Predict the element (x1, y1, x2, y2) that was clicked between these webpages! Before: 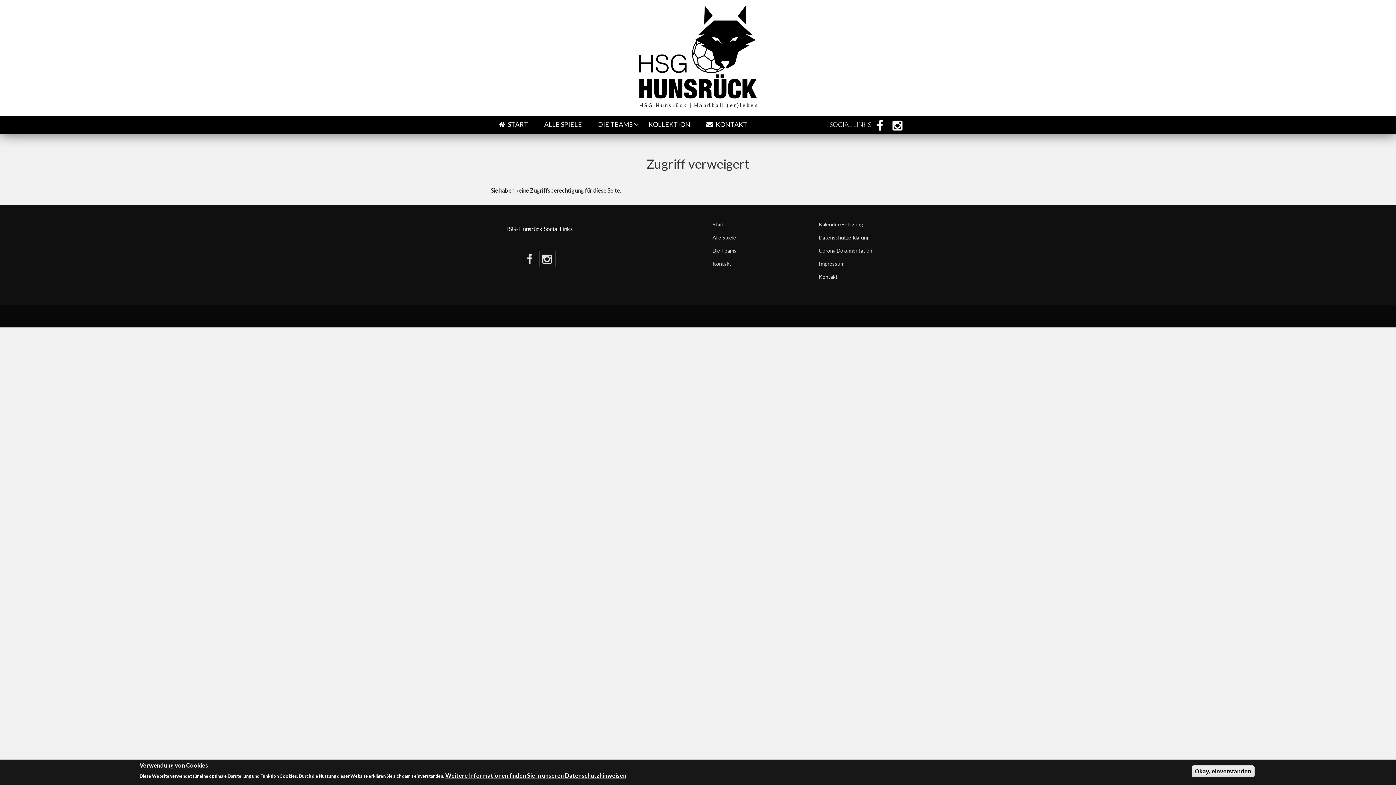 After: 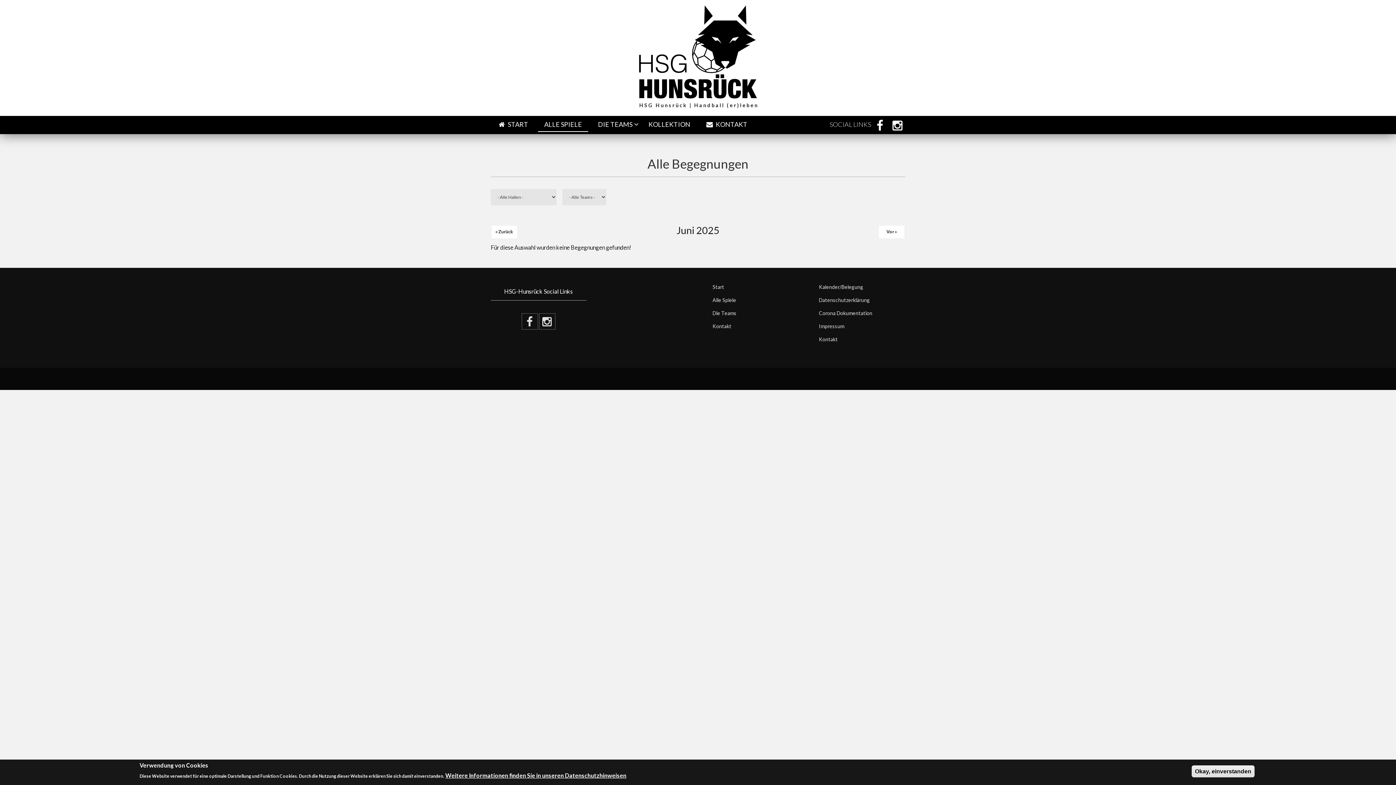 Action: label: Alle Spiele bbox: (703, 231, 799, 244)